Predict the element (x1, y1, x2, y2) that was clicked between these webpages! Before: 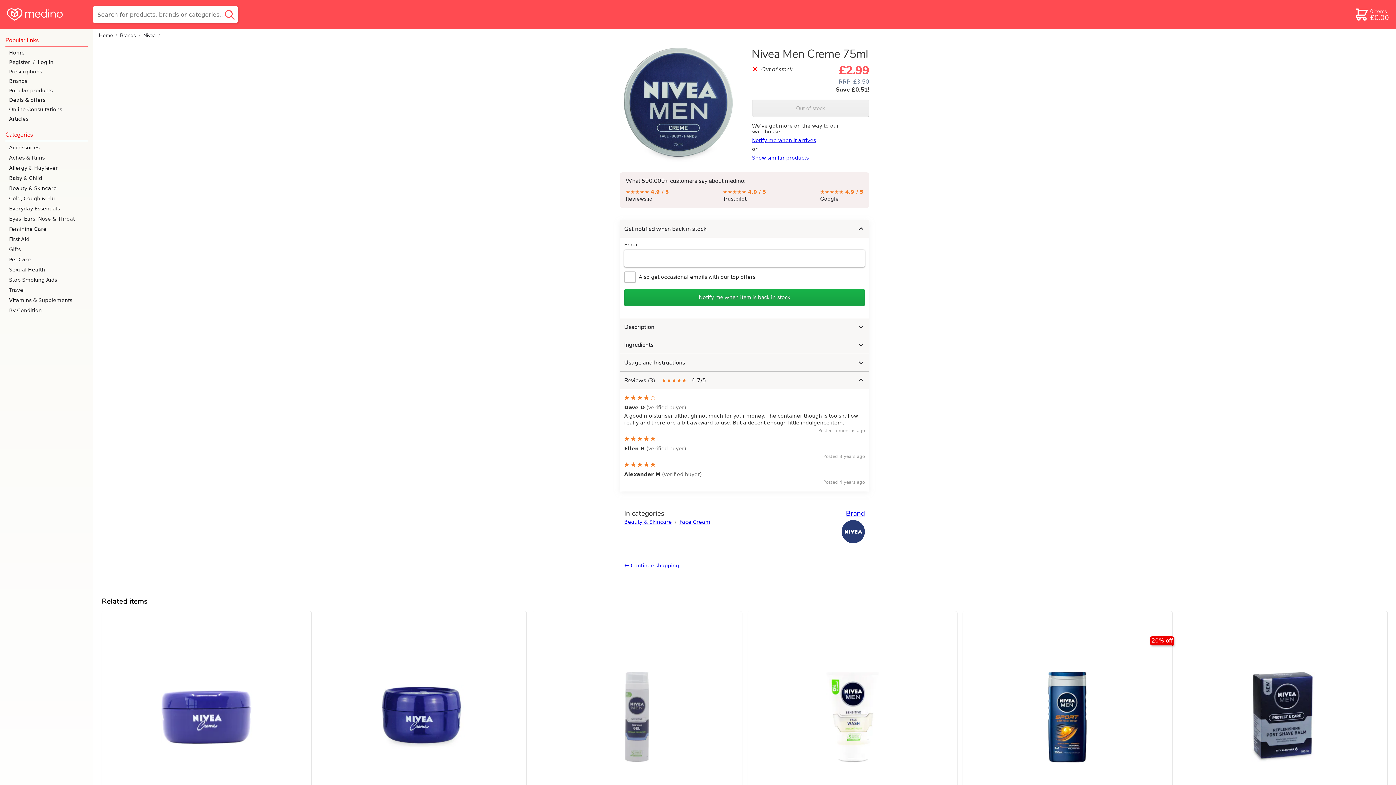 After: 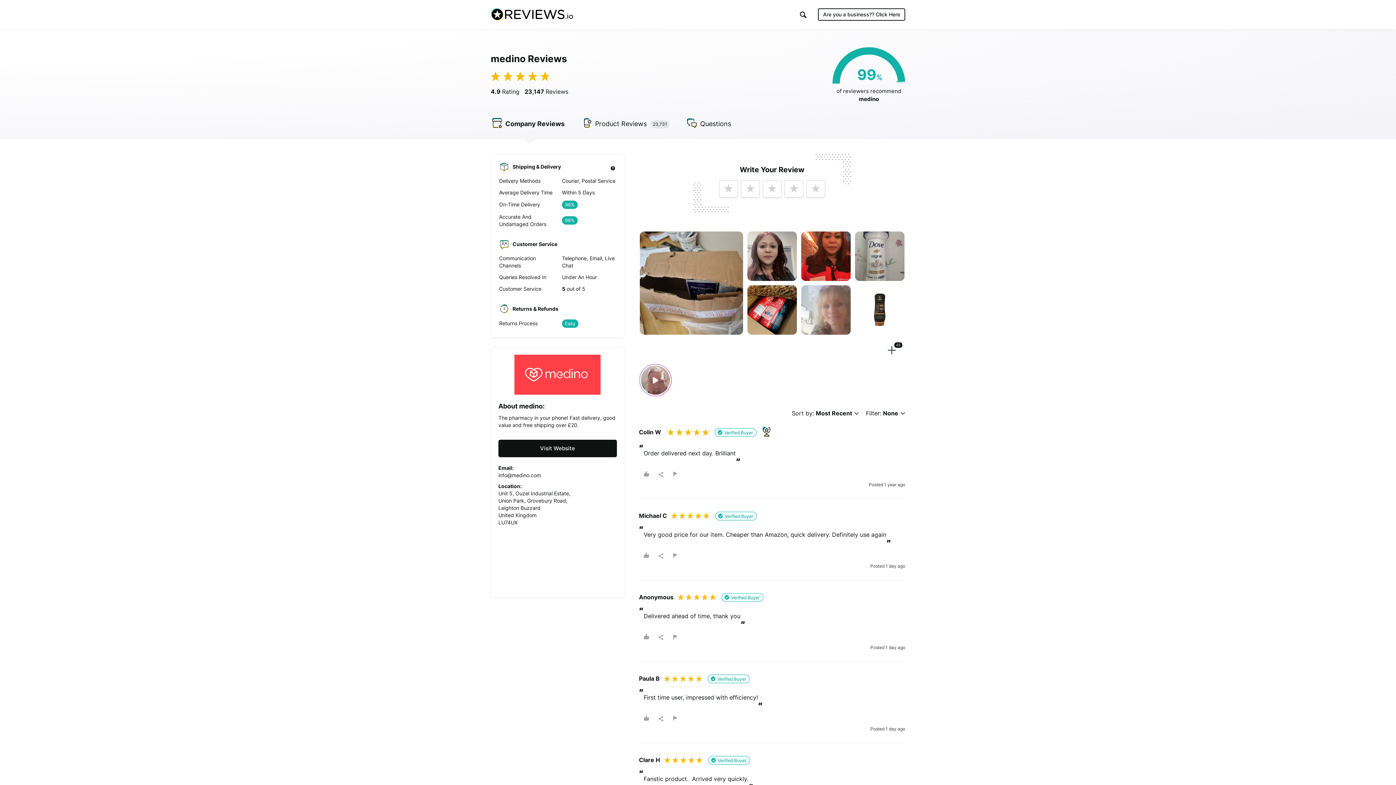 Action: label: ★★★★★ 4.9 / 5
Reviews.io bbox: (625, 188, 669, 202)